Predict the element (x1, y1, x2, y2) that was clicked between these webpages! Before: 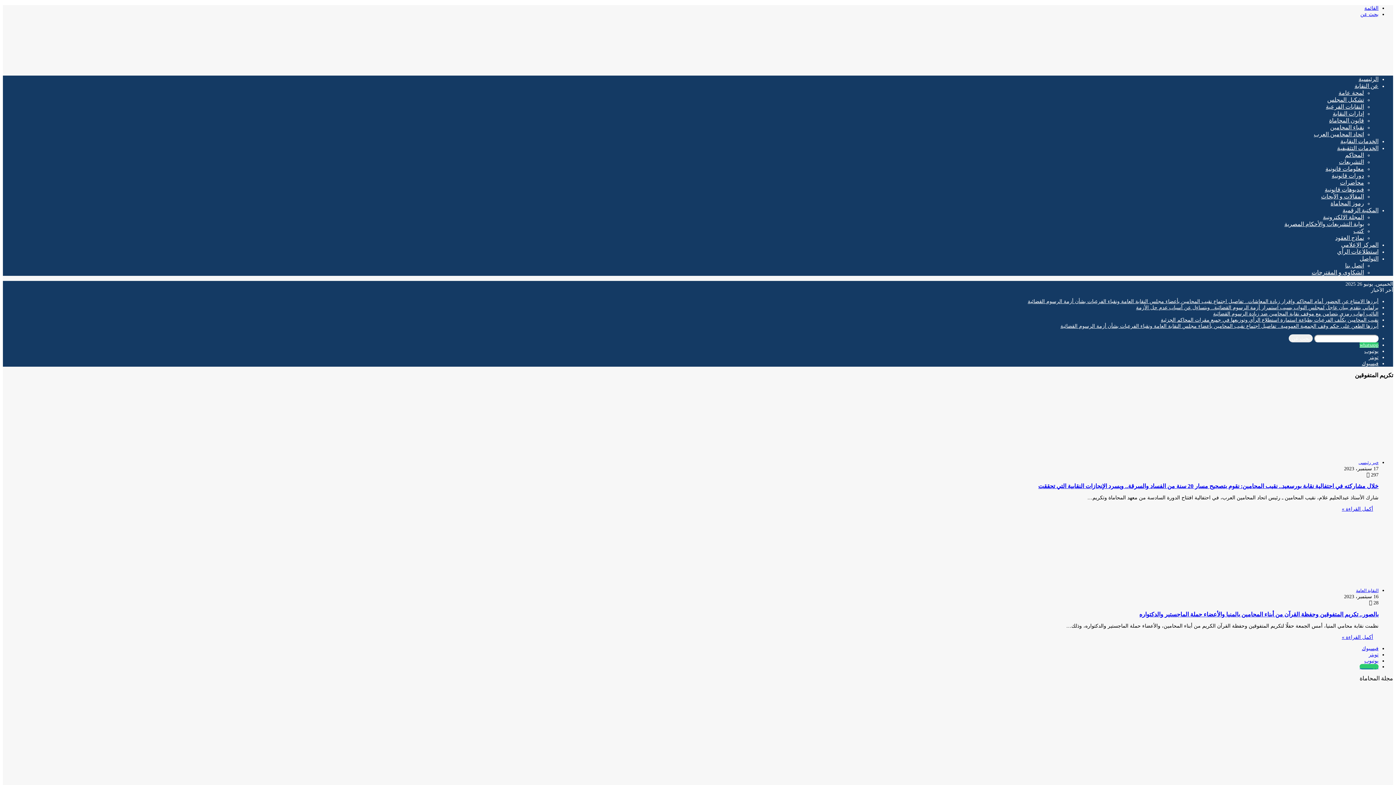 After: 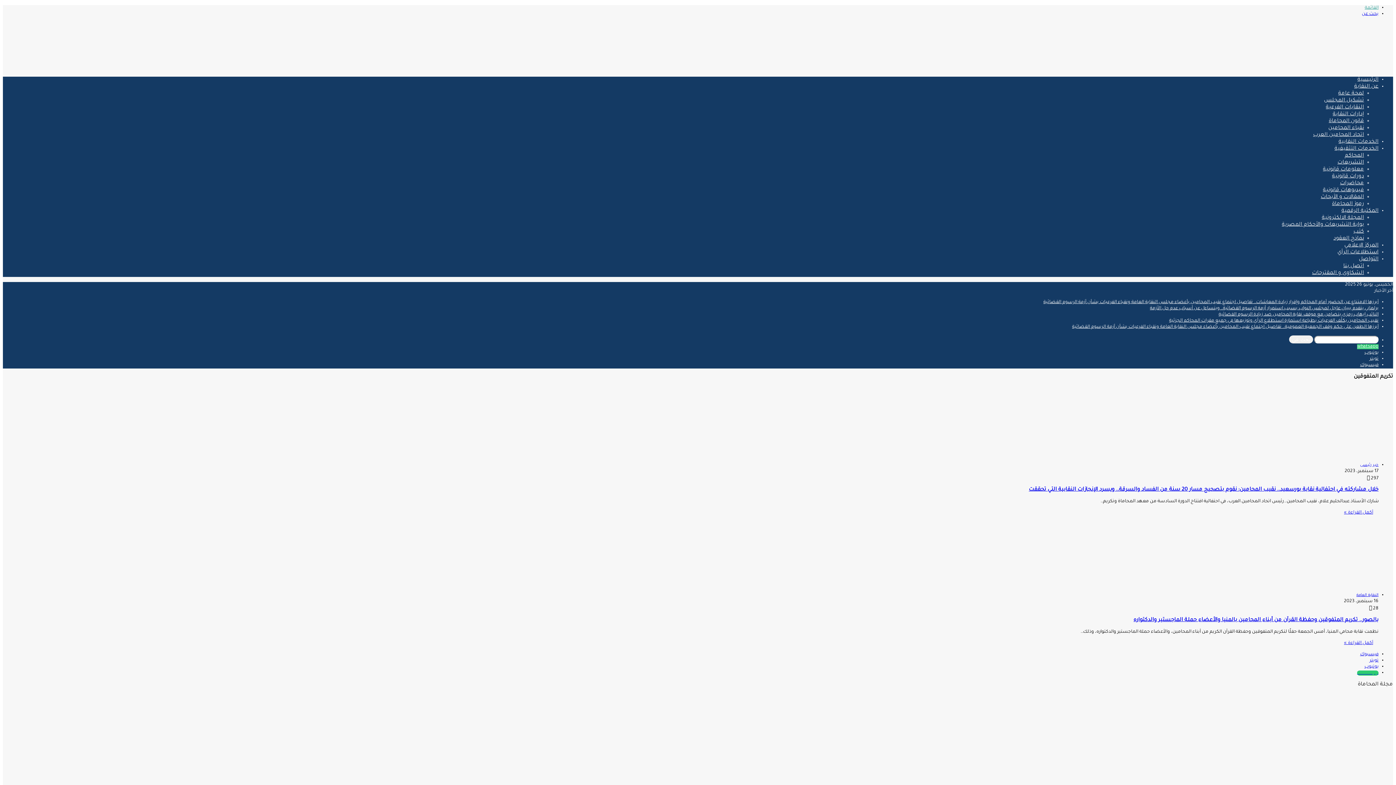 Action: label: القائمة bbox: (1364, 5, 1378, 10)